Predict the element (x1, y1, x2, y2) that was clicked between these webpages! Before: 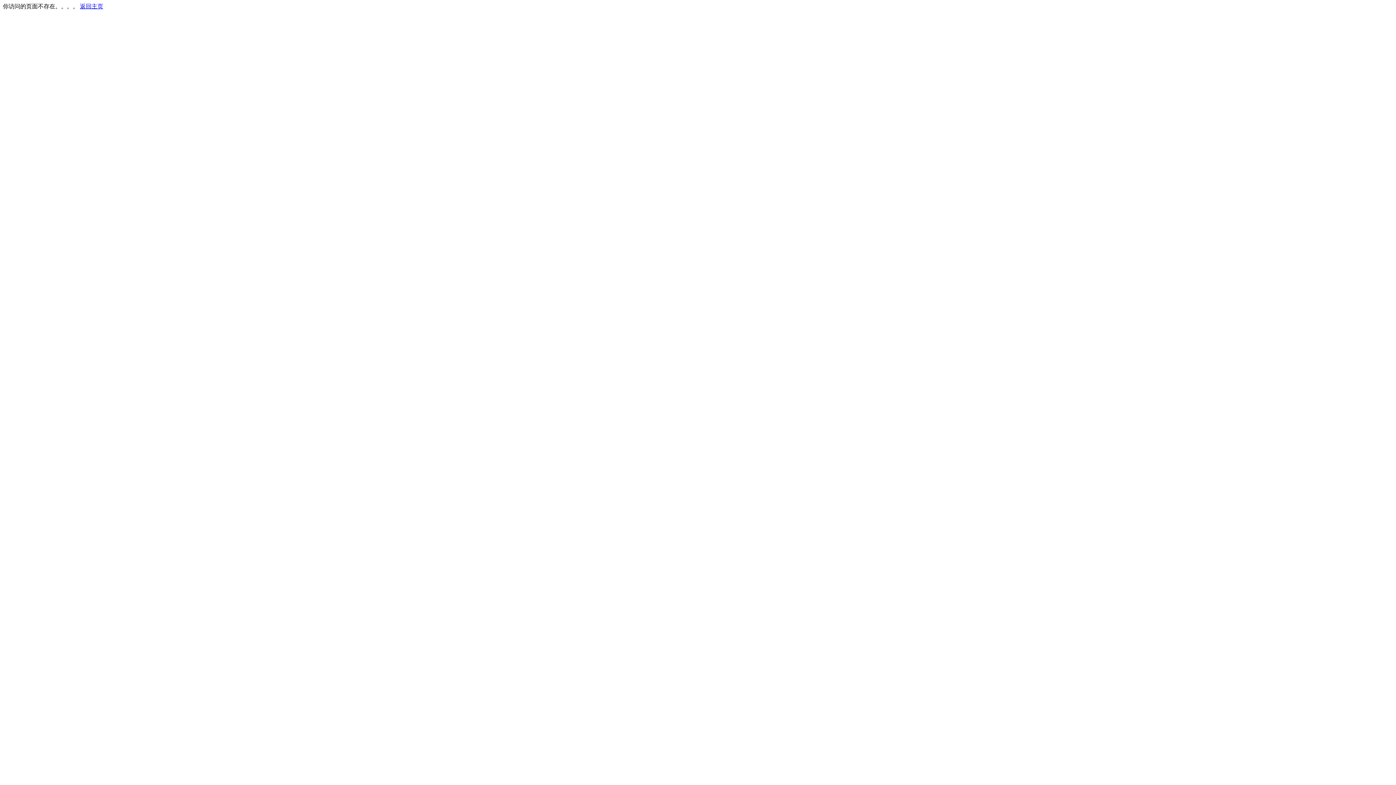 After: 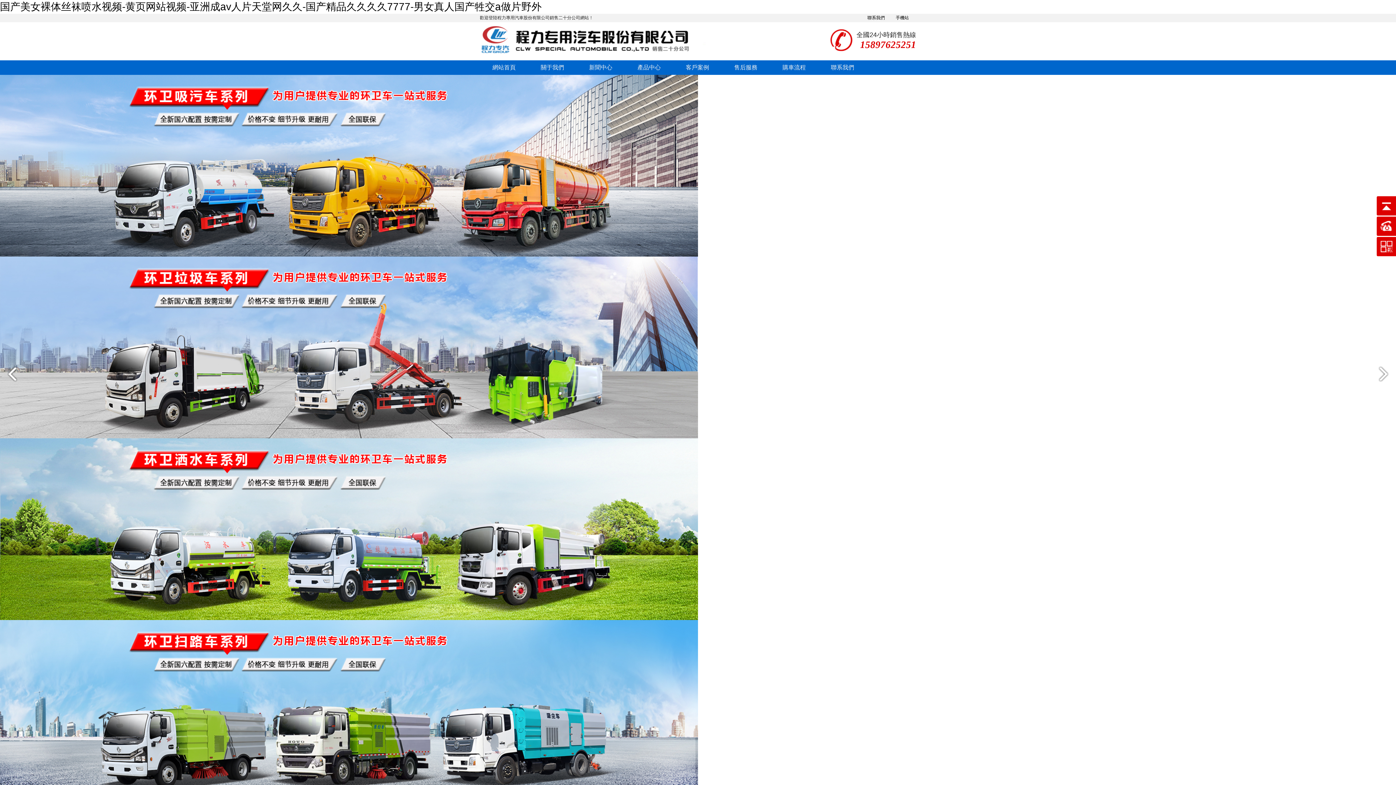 Action: label: 返回主页 bbox: (80, 3, 103, 9)